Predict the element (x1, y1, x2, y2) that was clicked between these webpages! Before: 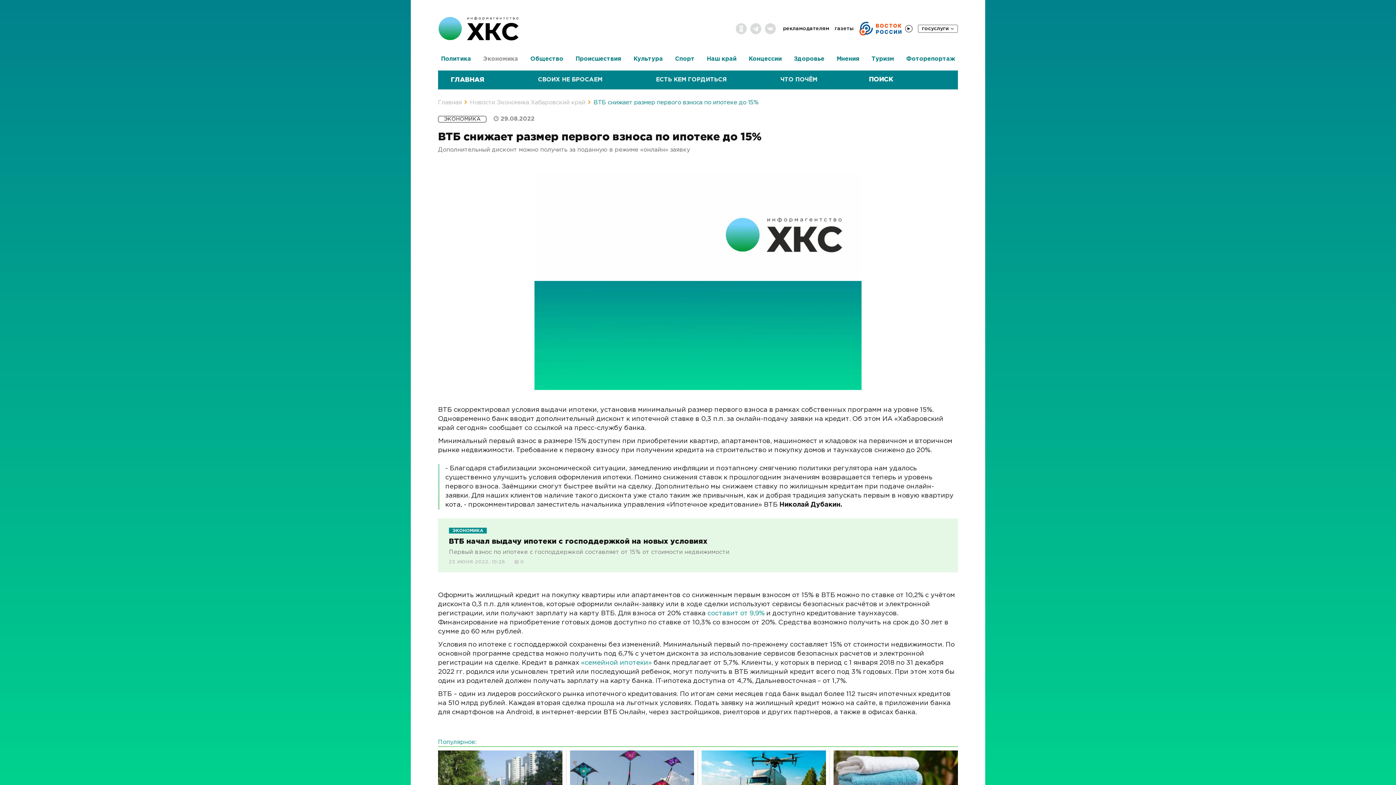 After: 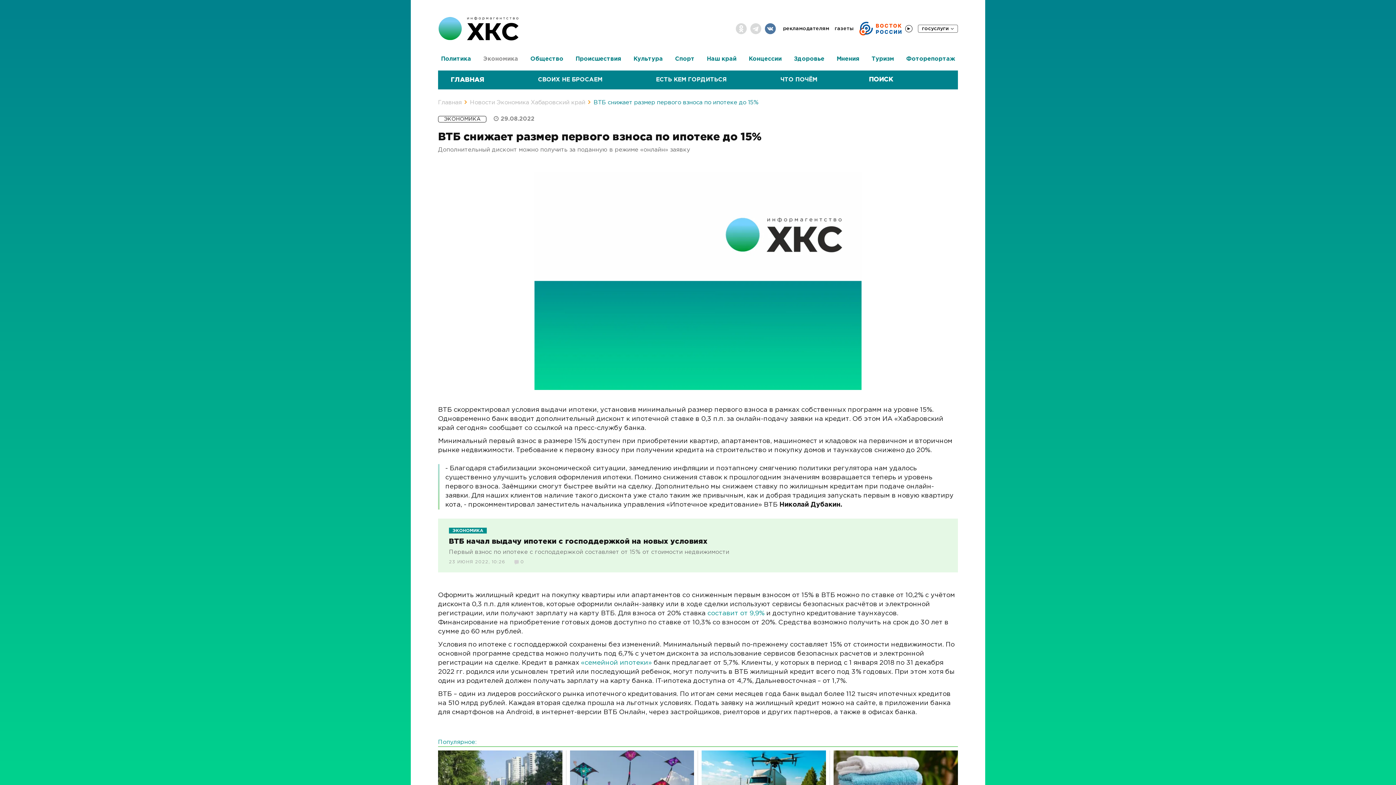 Action: bbox: (775, 23, 786, 34)